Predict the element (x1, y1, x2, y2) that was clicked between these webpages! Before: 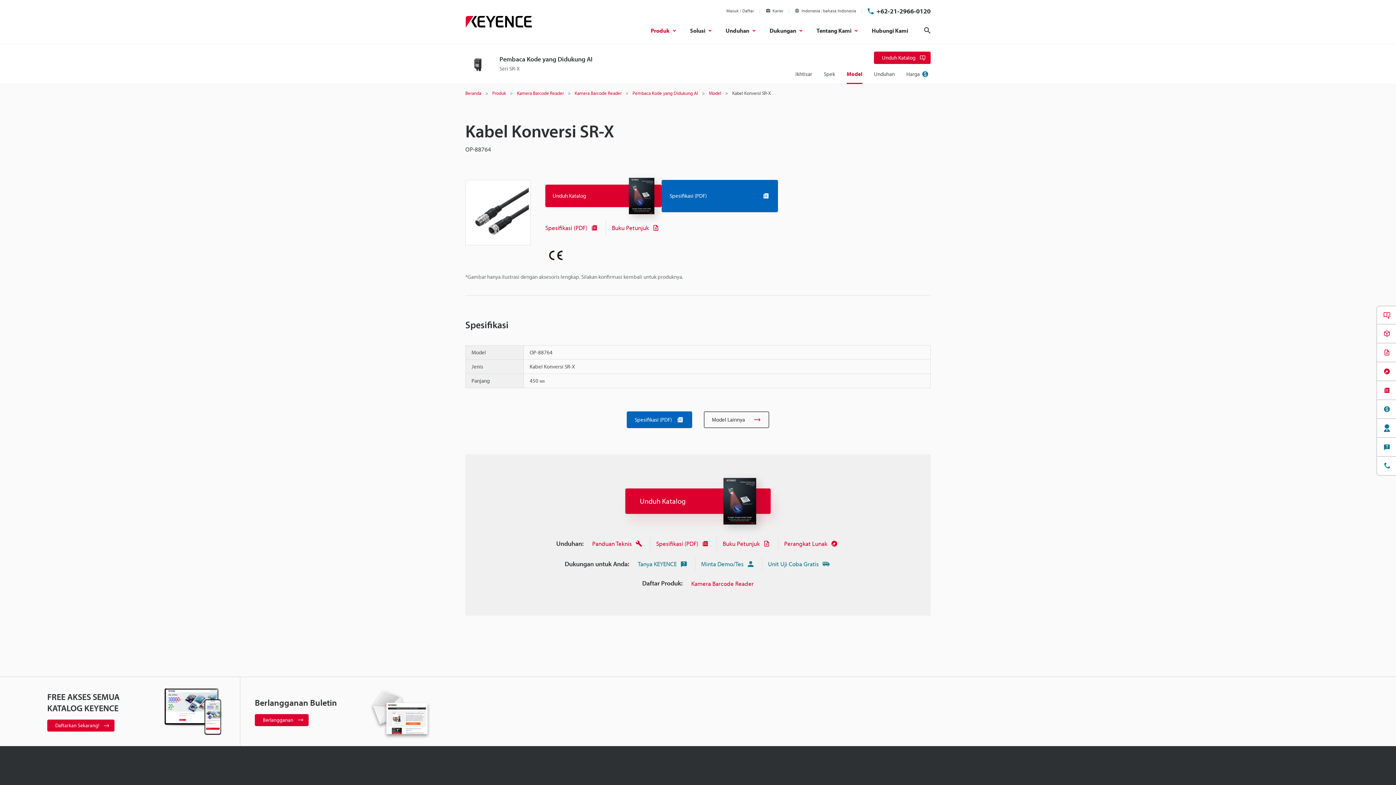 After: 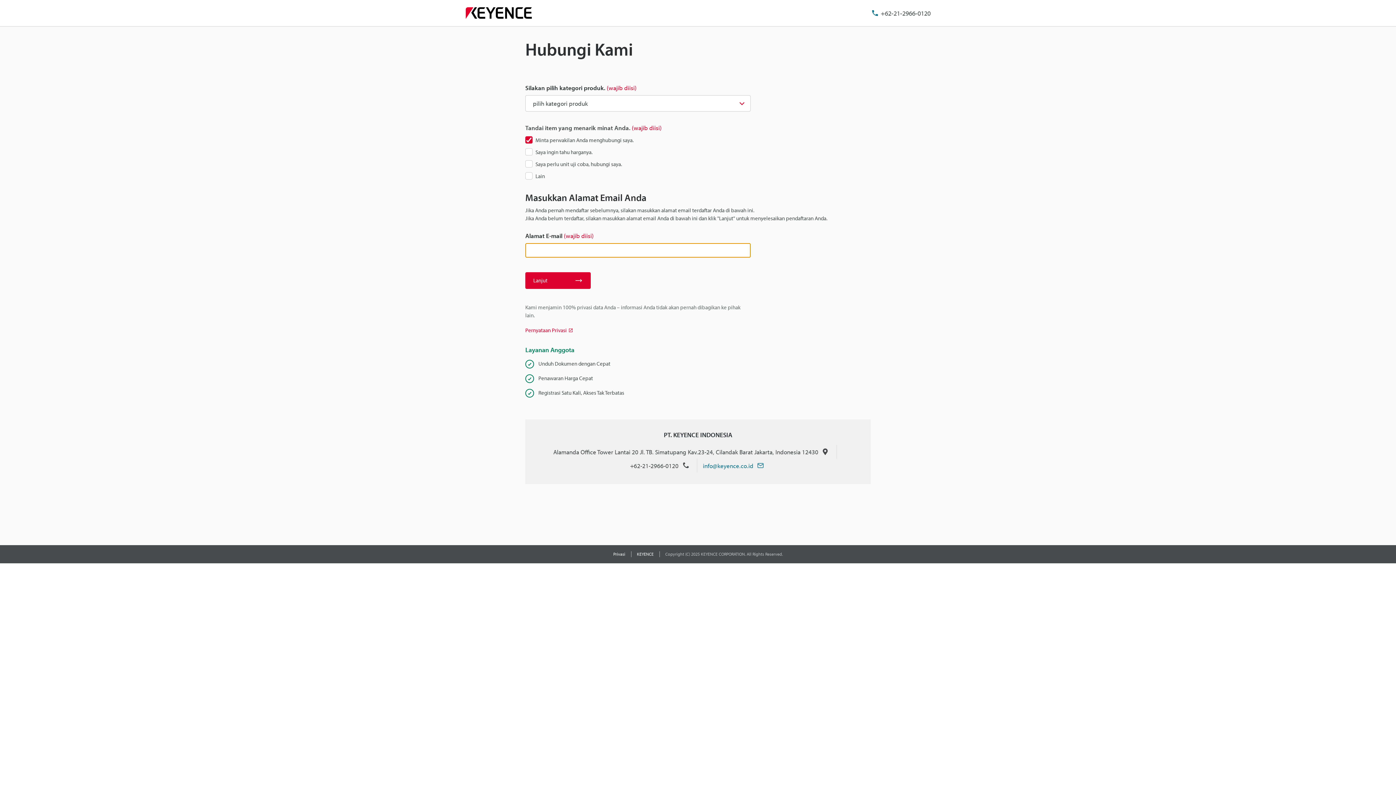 Action: label: Hubungi Kami bbox: (872, 26, 908, 34)